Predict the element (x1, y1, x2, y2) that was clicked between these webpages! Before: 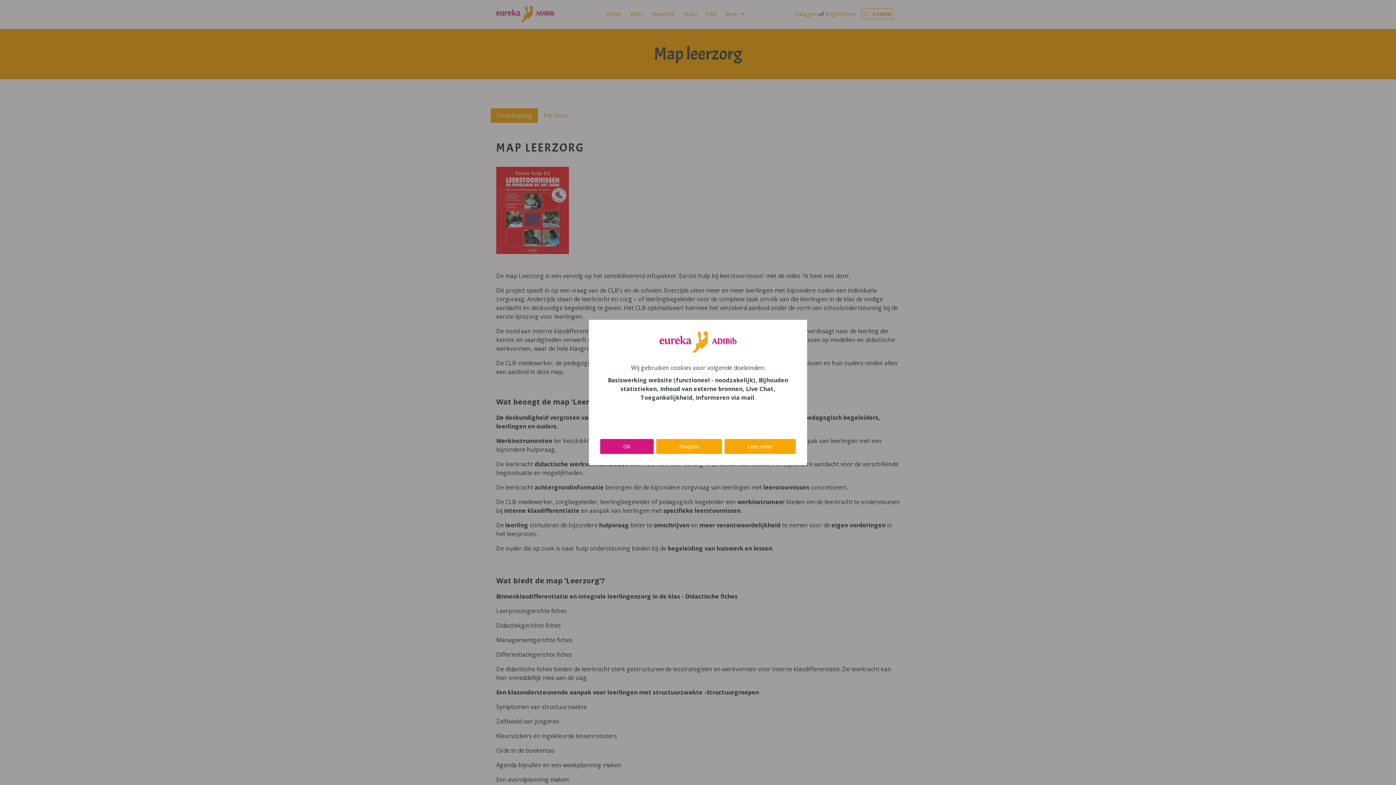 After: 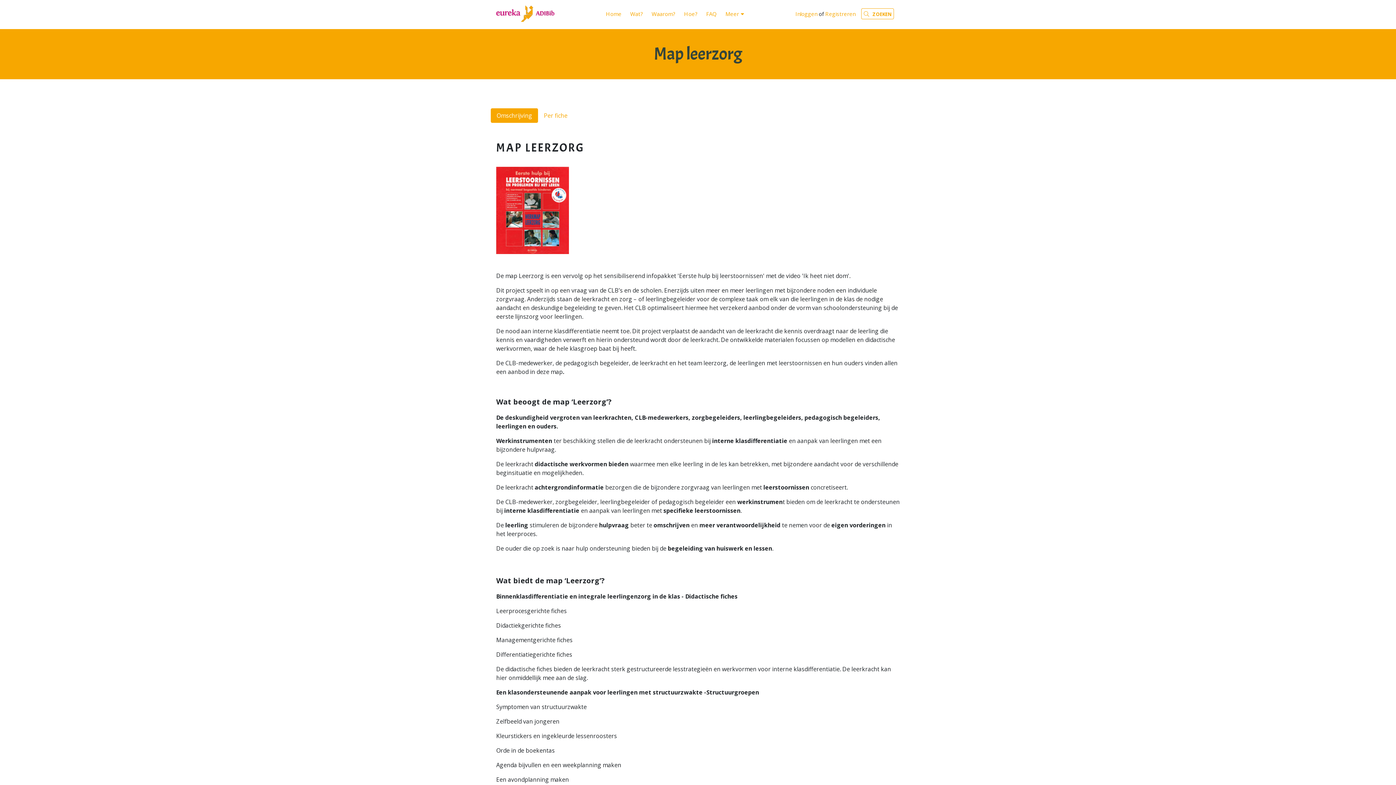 Action: bbox: (655, 438, 722, 454) label: Afwijzen